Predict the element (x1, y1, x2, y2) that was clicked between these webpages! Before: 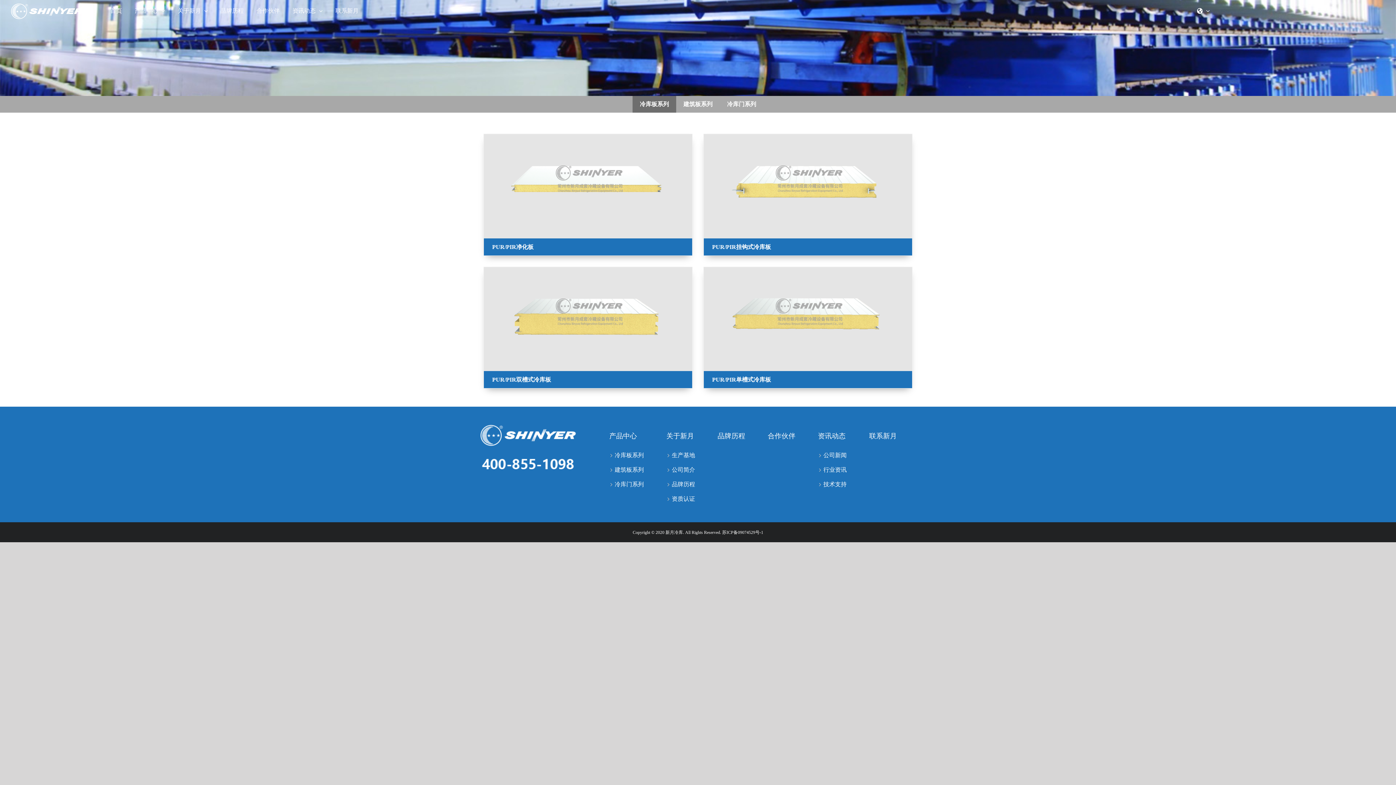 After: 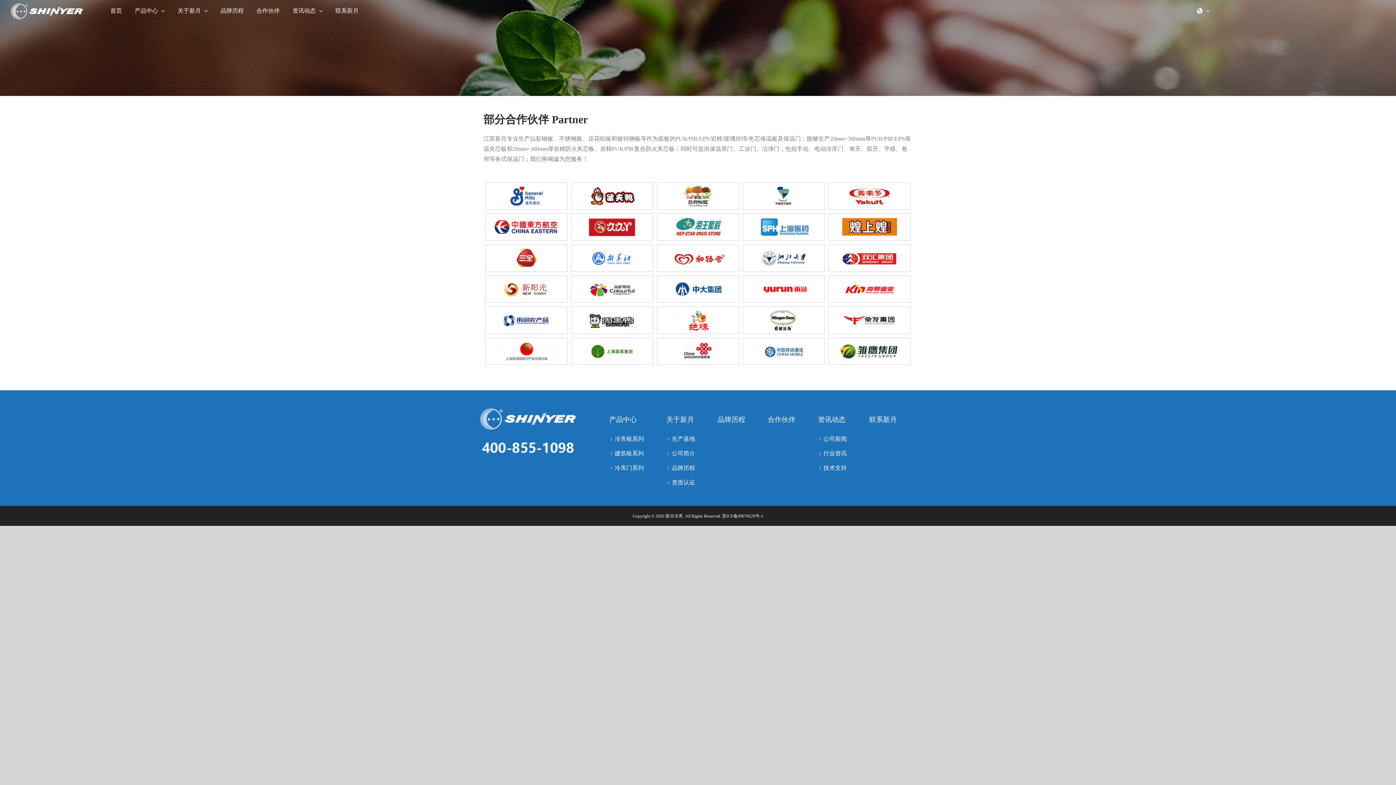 Action: bbox: (768, 430, 795, 442) label: 合作伙伴